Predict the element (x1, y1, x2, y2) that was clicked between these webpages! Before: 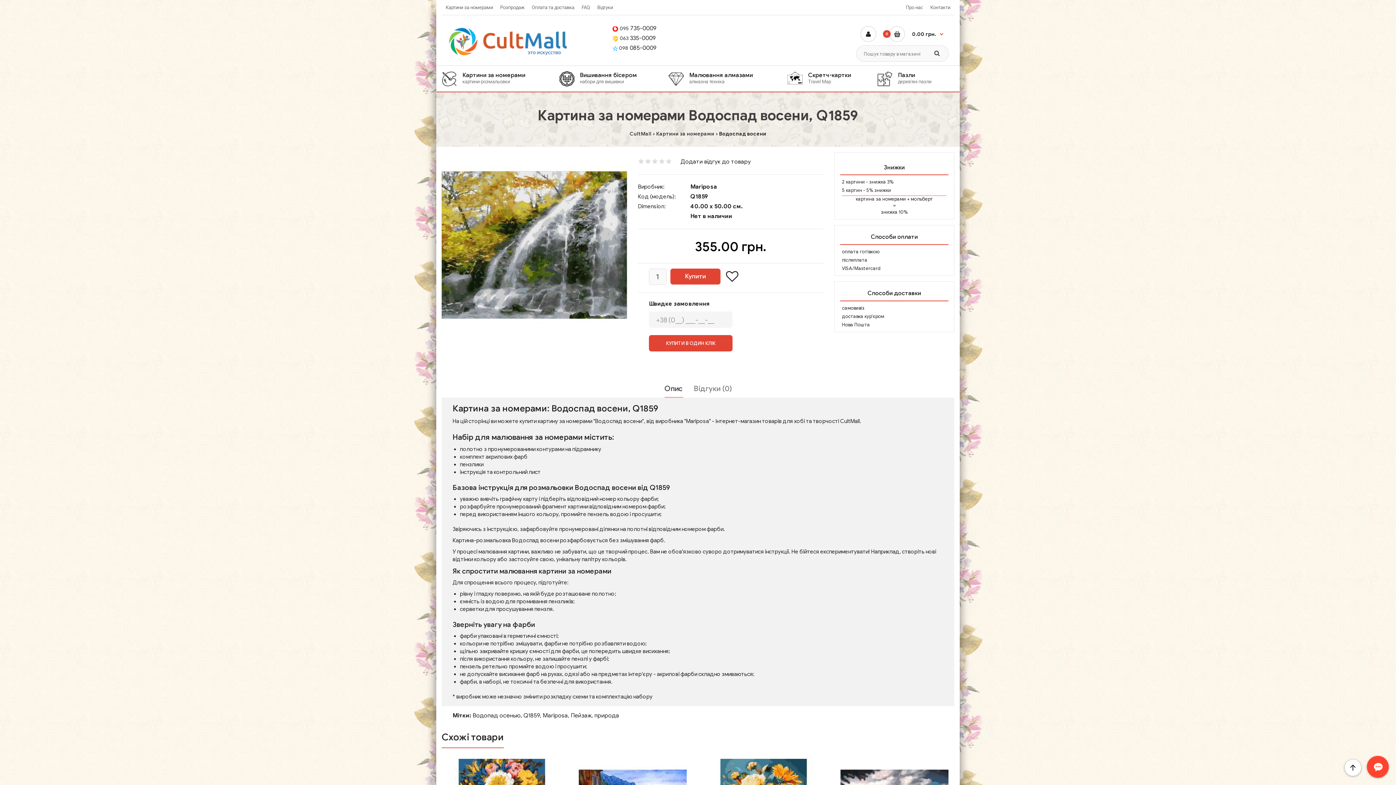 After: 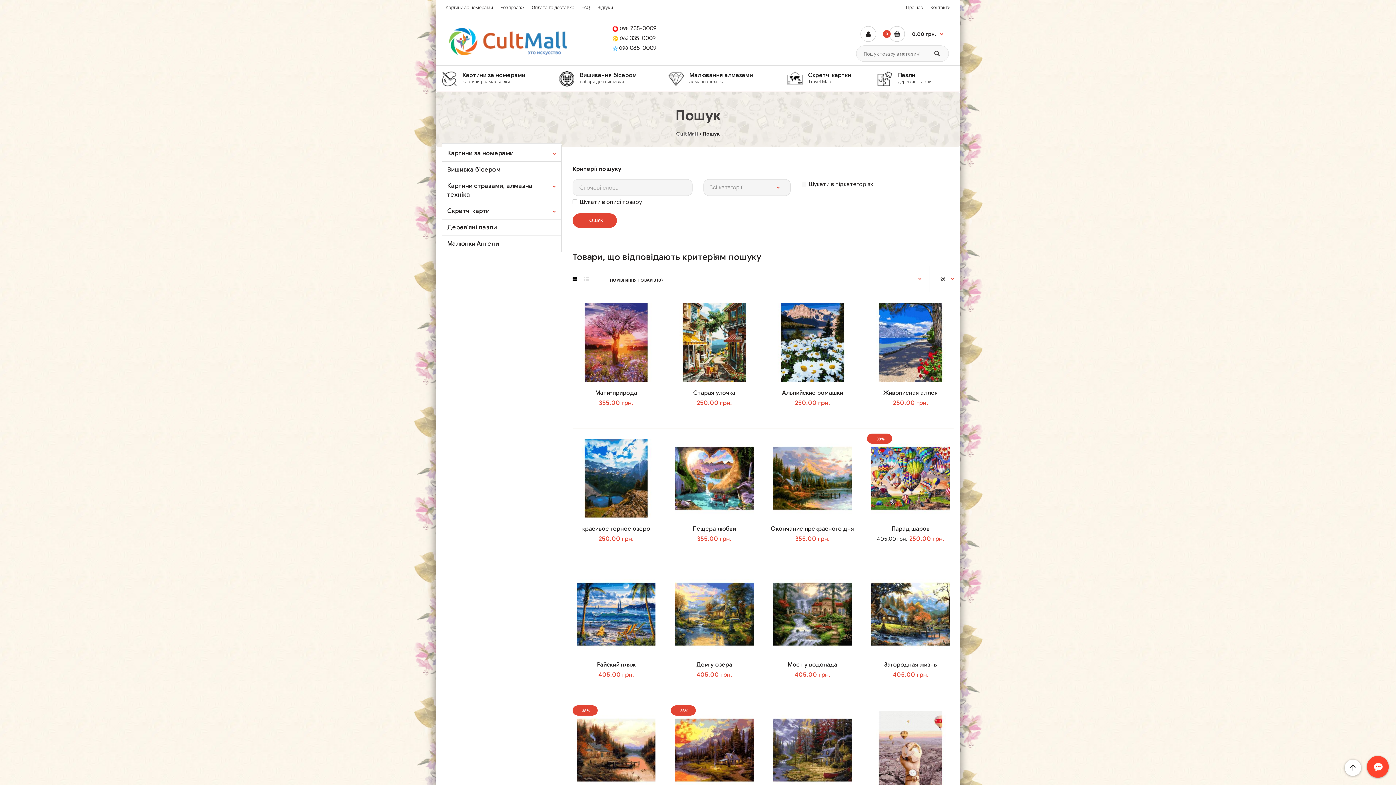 Action: label: природа bbox: (594, 712, 619, 719)